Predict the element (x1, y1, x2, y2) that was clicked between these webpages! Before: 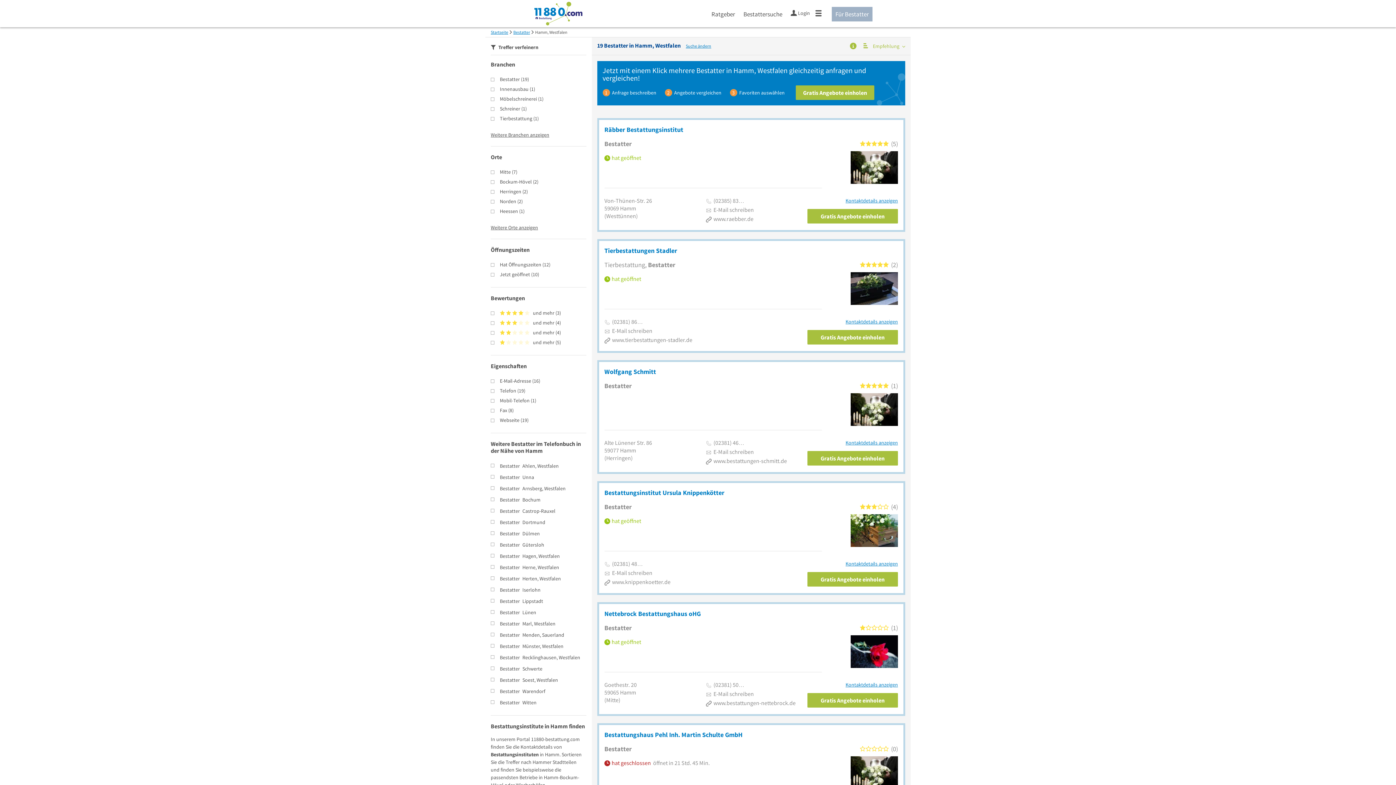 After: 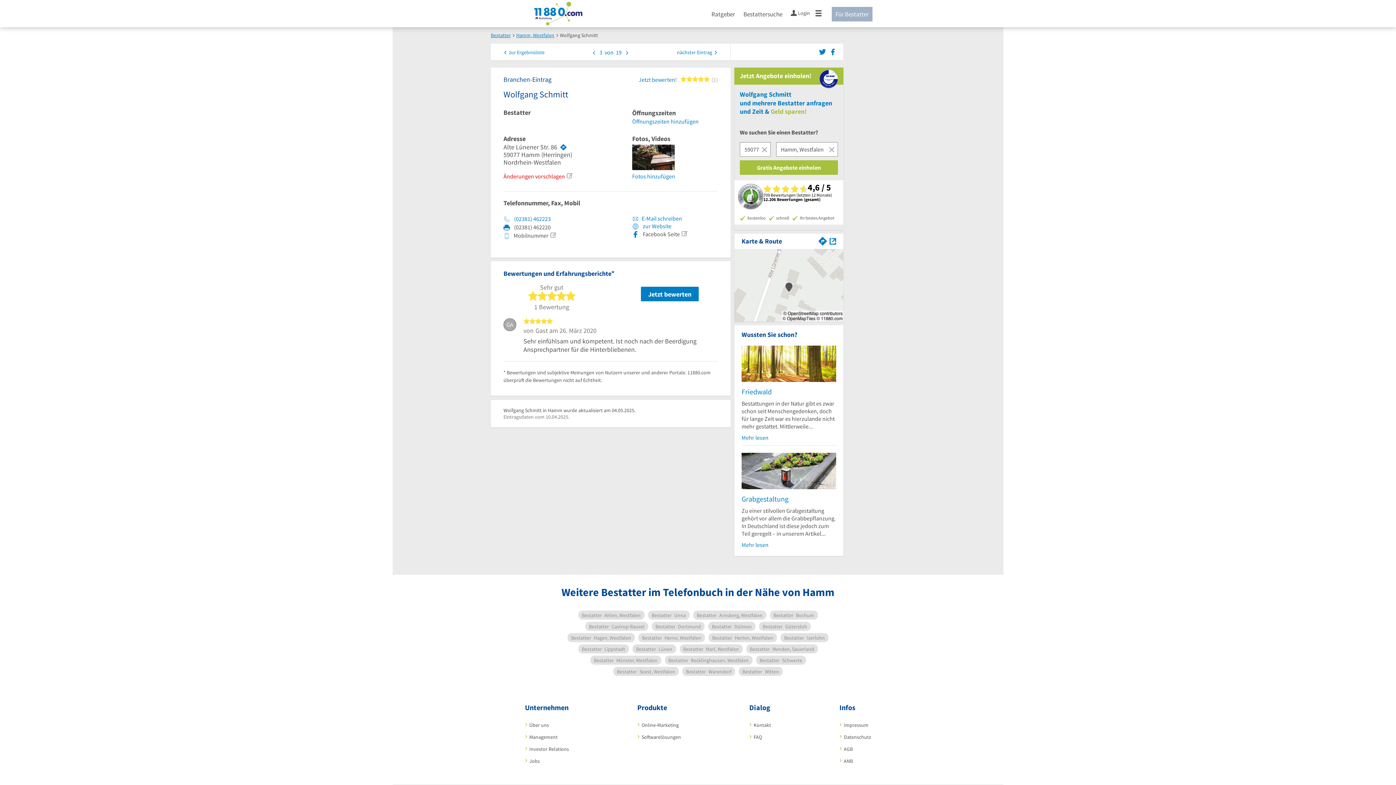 Action: label: Kontaktdetails anzeigen bbox: (845, 440, 898, 445)